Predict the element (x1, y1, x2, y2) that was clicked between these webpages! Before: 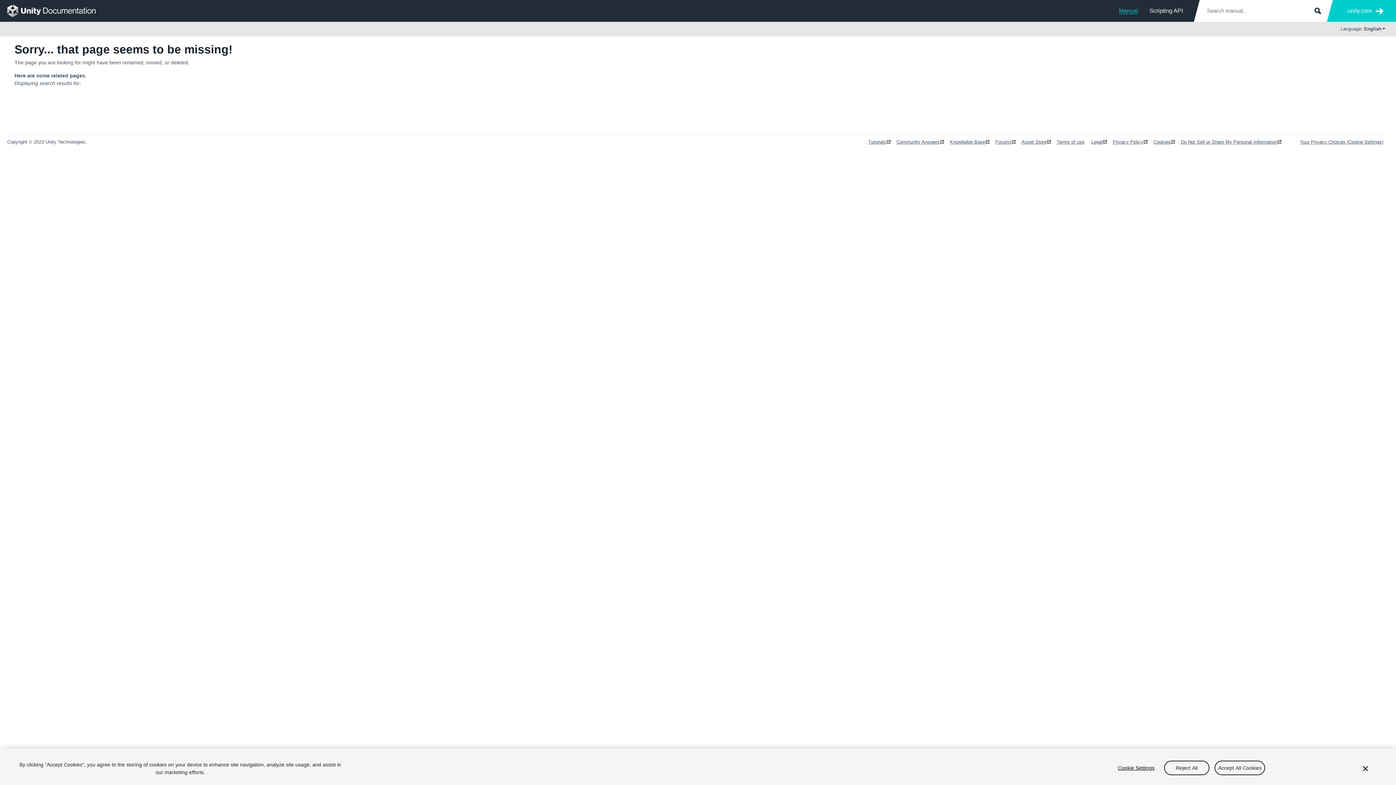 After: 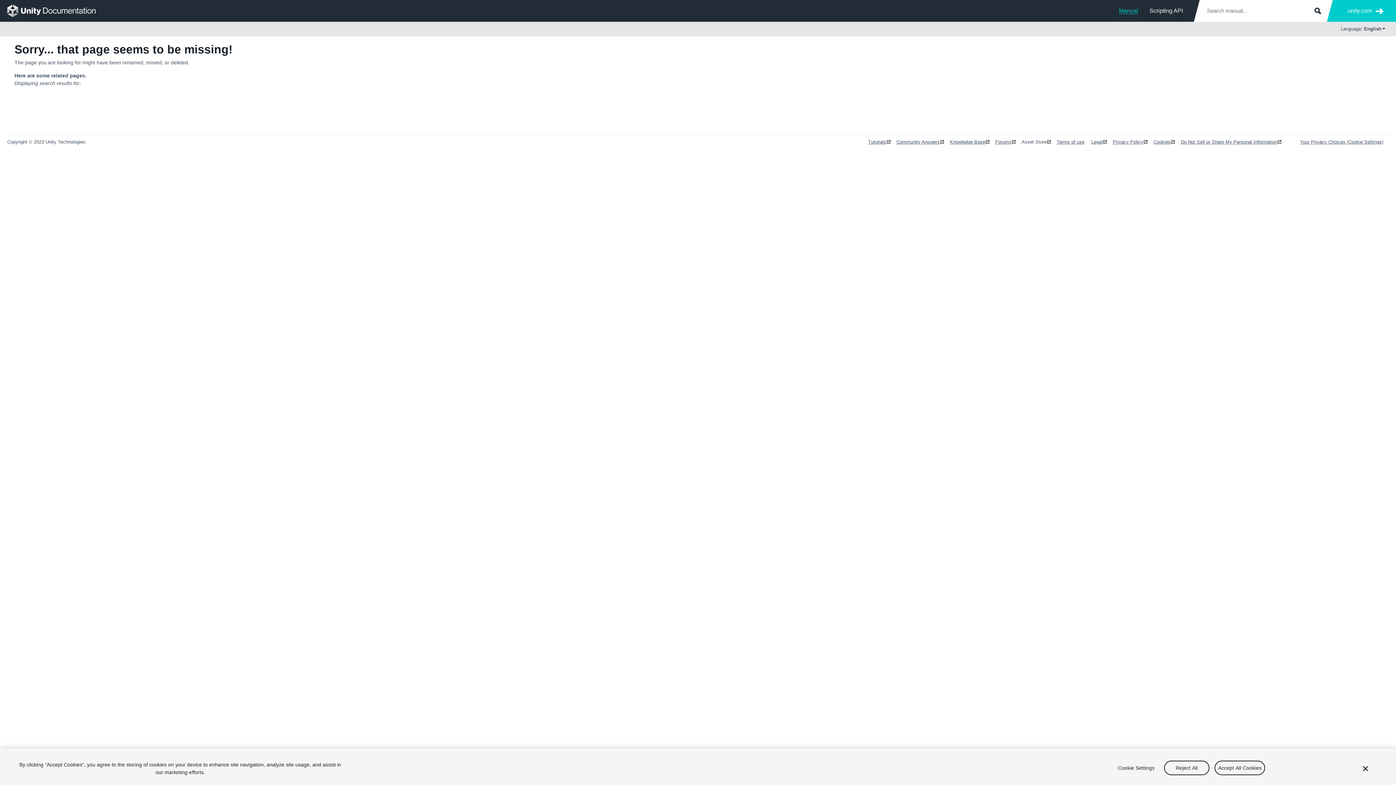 Action: label: Asset Store bbox: (1021, 139, 1051, 144)